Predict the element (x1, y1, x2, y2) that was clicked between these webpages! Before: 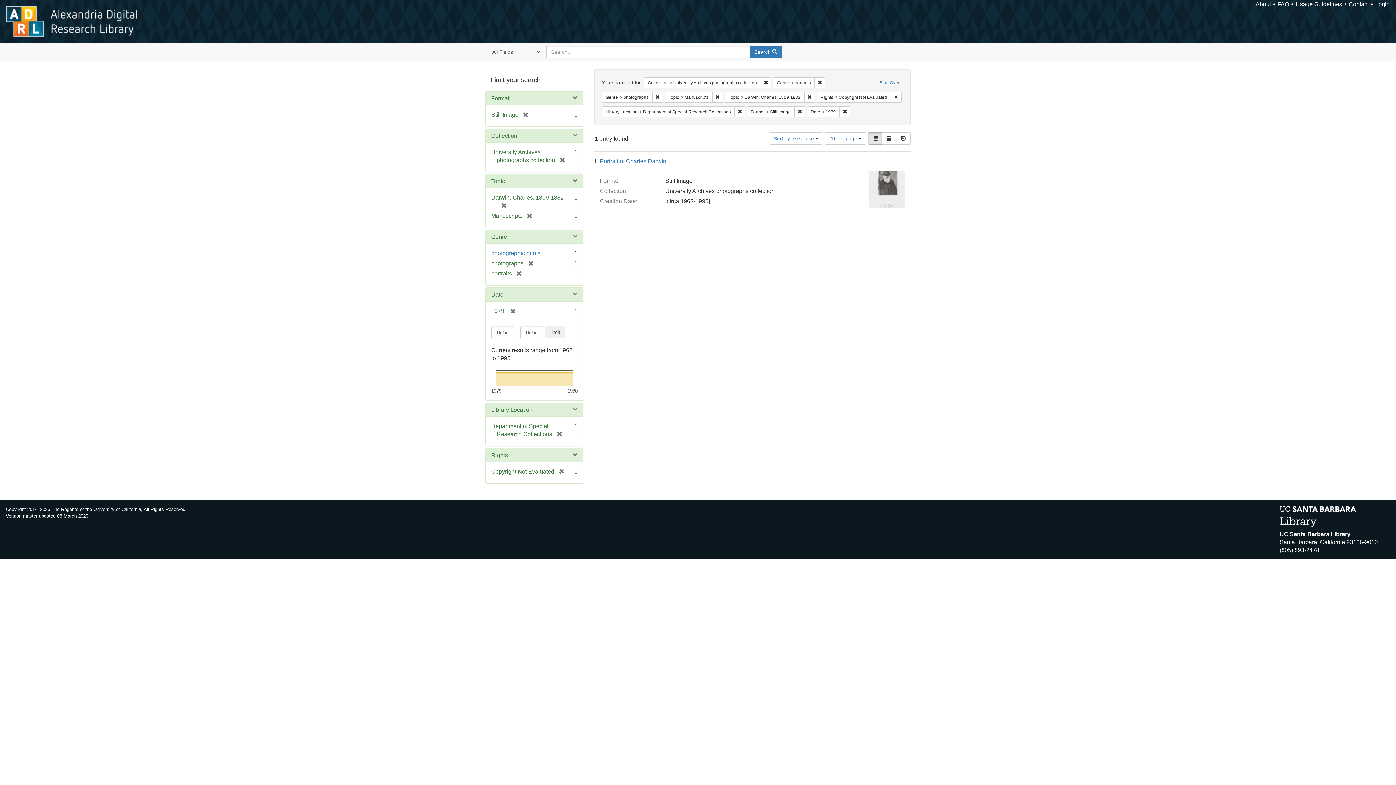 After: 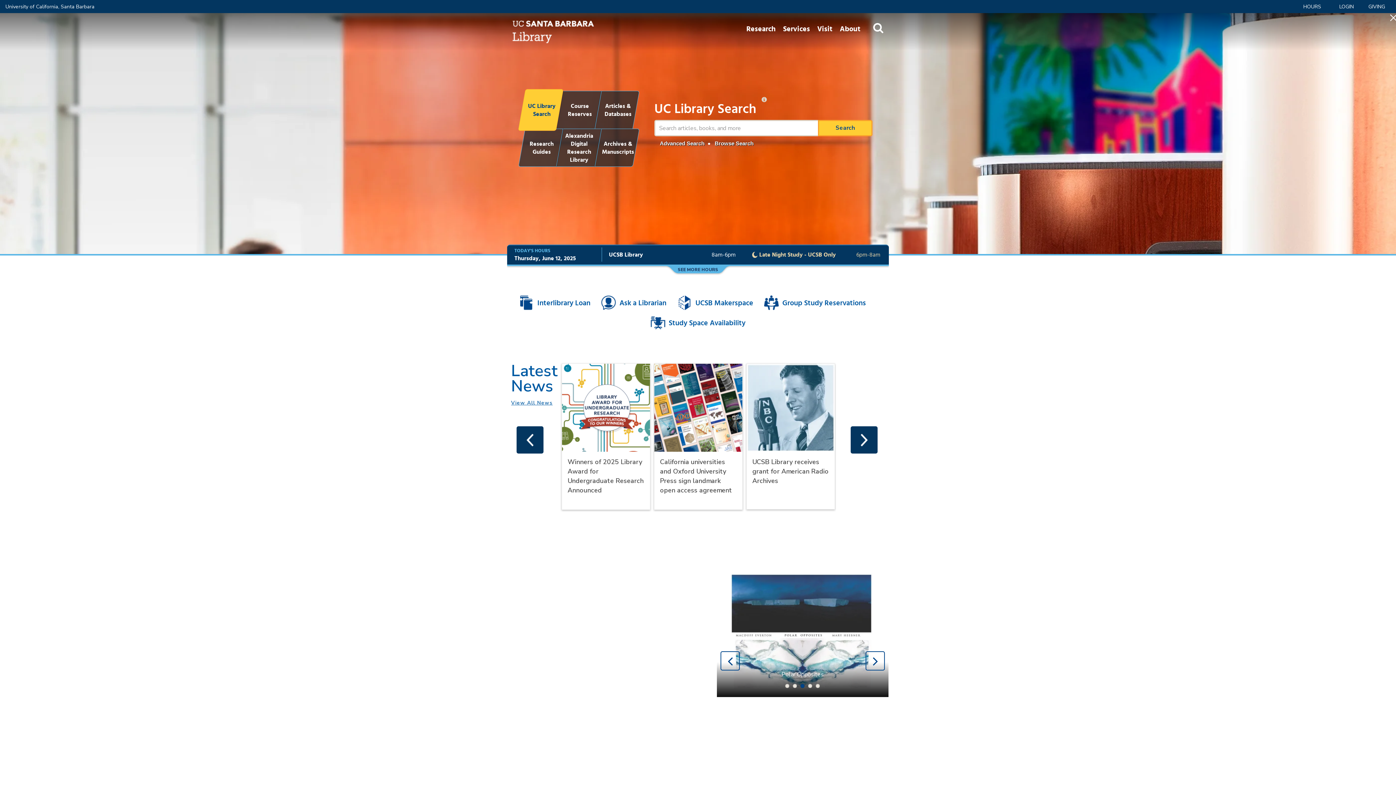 Action: bbox: (1280, 513, 1356, 519)